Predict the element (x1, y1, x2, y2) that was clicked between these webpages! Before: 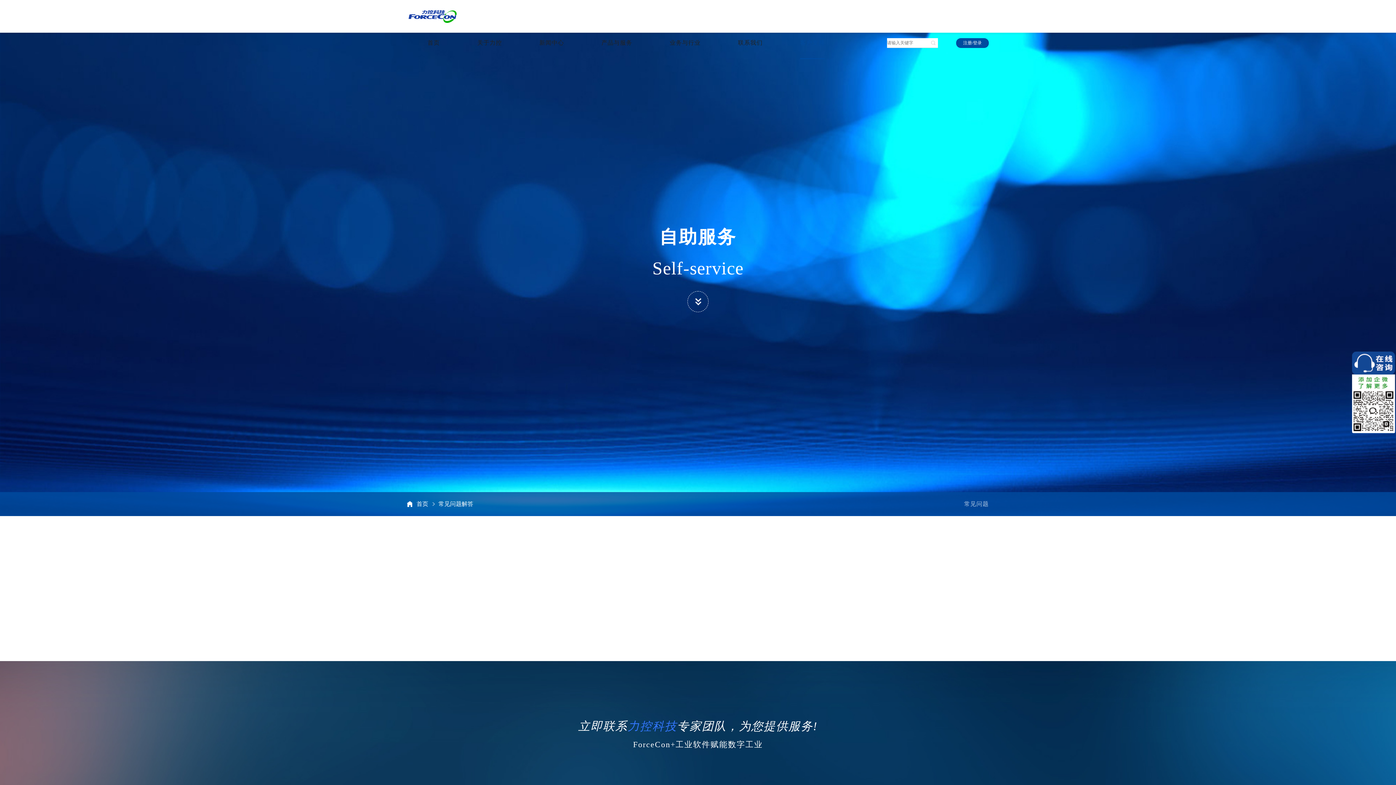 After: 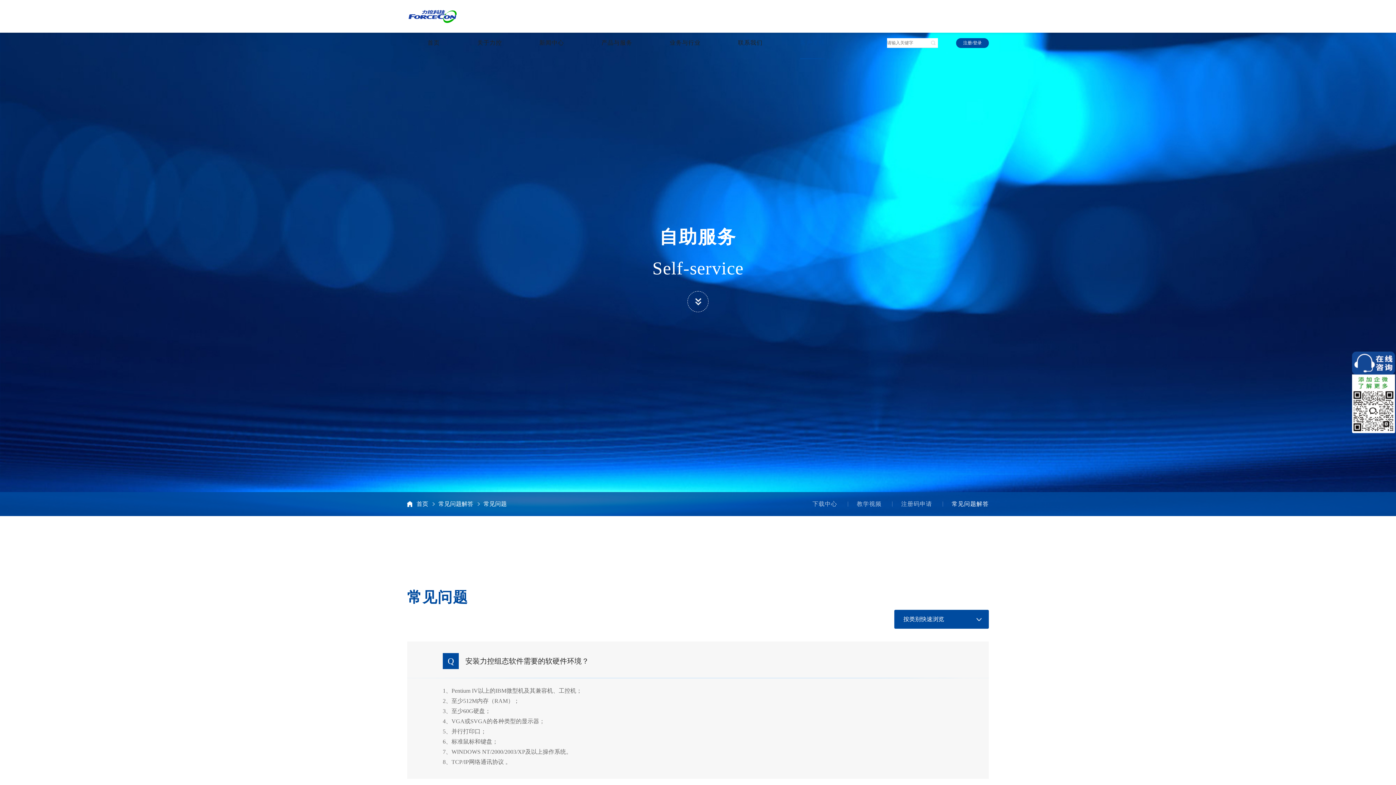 Action: bbox: (964, 492, 989, 516) label: 常见问题